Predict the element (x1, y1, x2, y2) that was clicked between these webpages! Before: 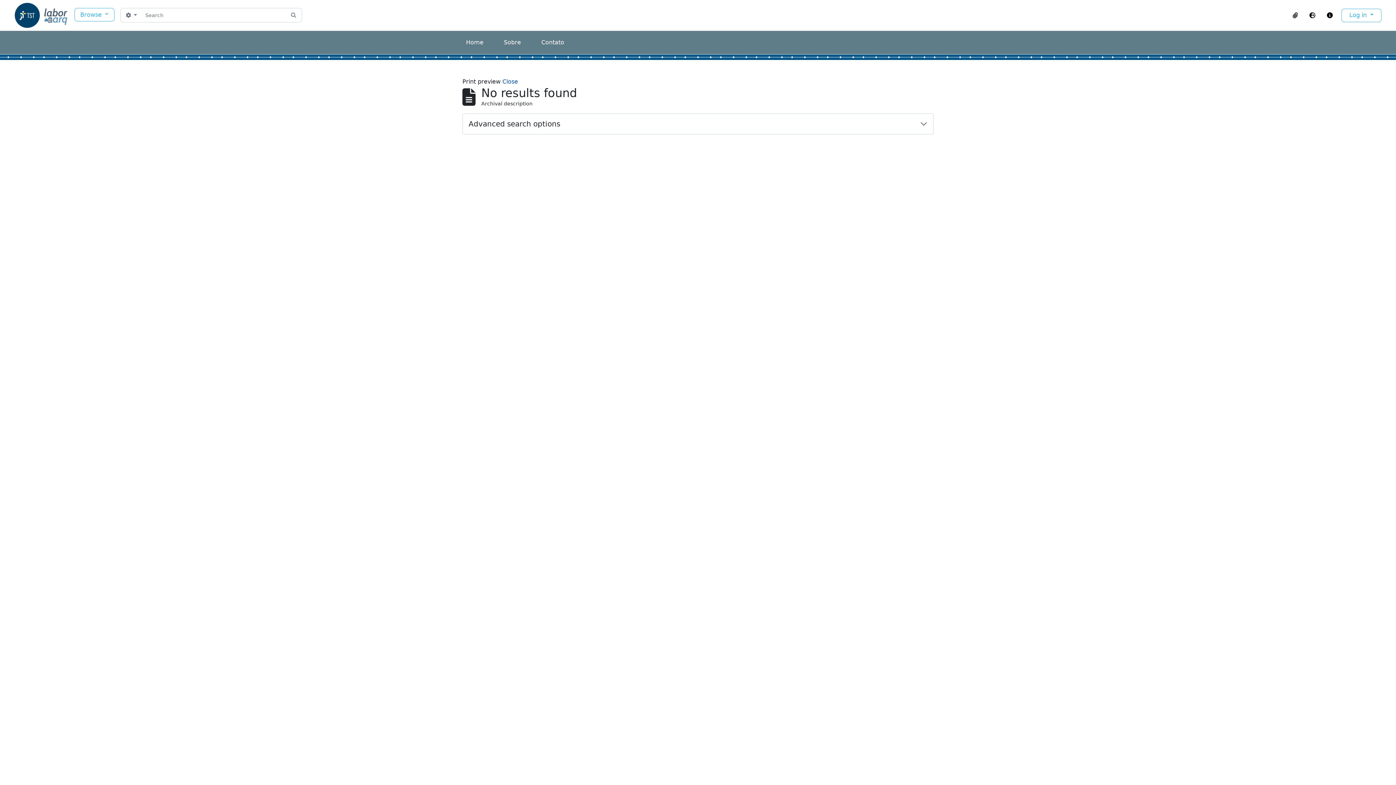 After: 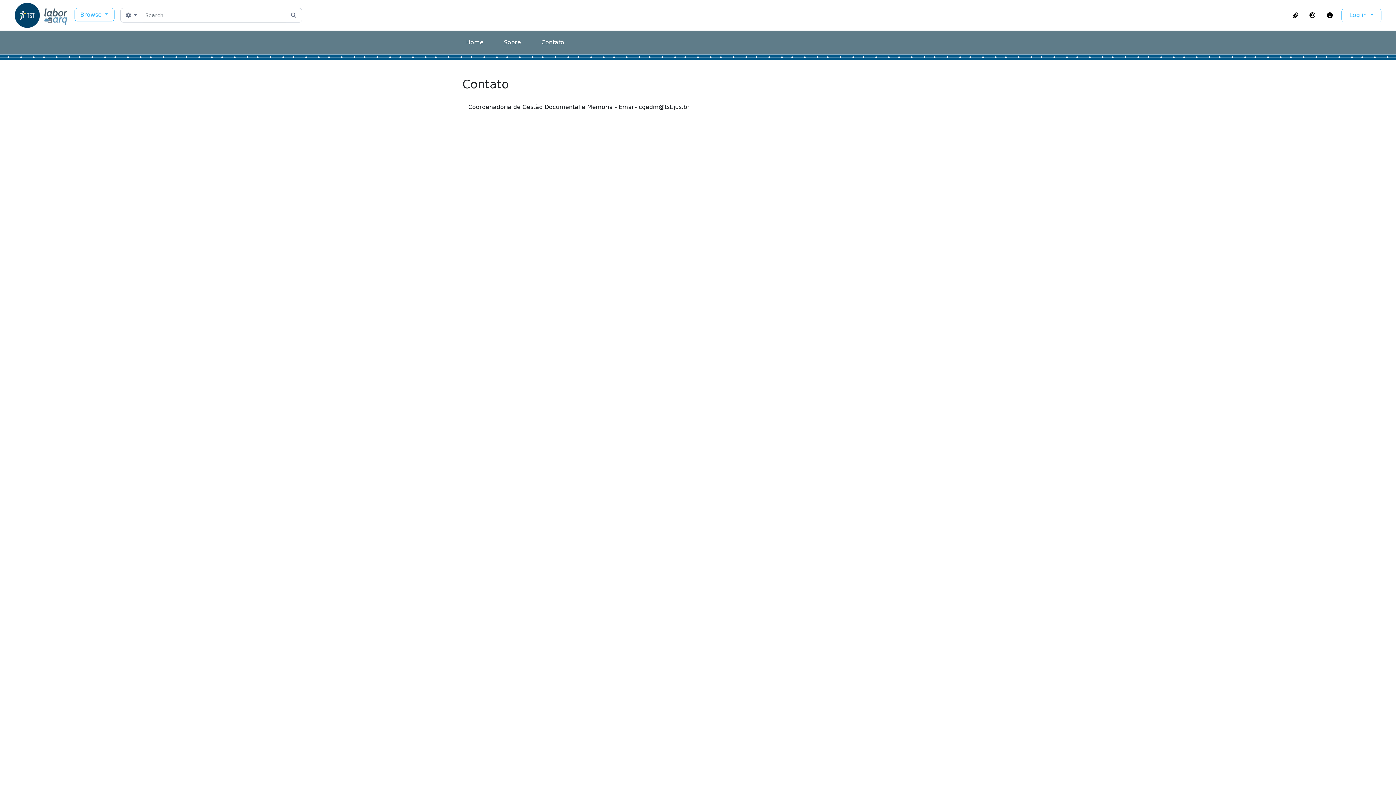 Action: label: Contato bbox: (541, 38, 564, 45)